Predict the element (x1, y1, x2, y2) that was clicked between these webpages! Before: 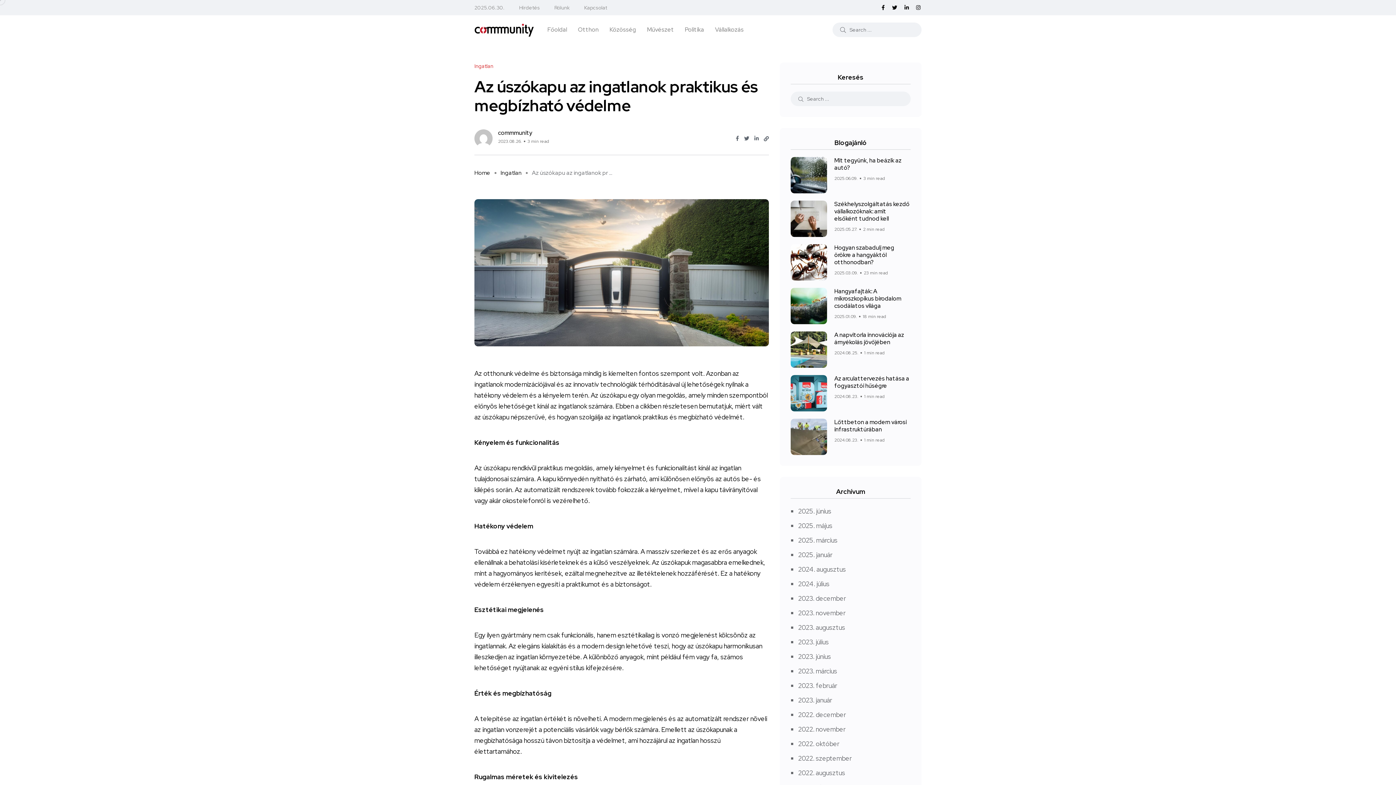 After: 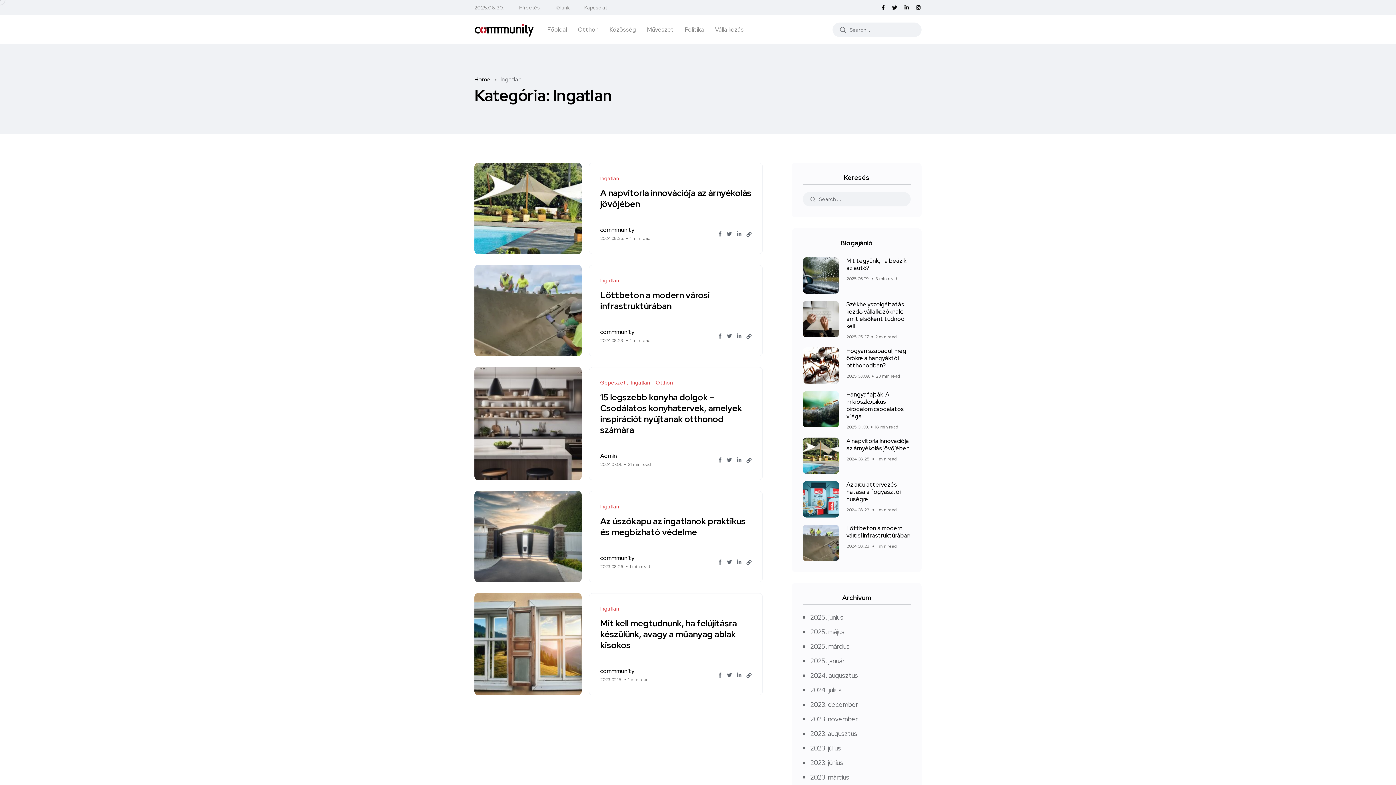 Action: label: Ingatlan bbox: (471, 59, 496, 72)